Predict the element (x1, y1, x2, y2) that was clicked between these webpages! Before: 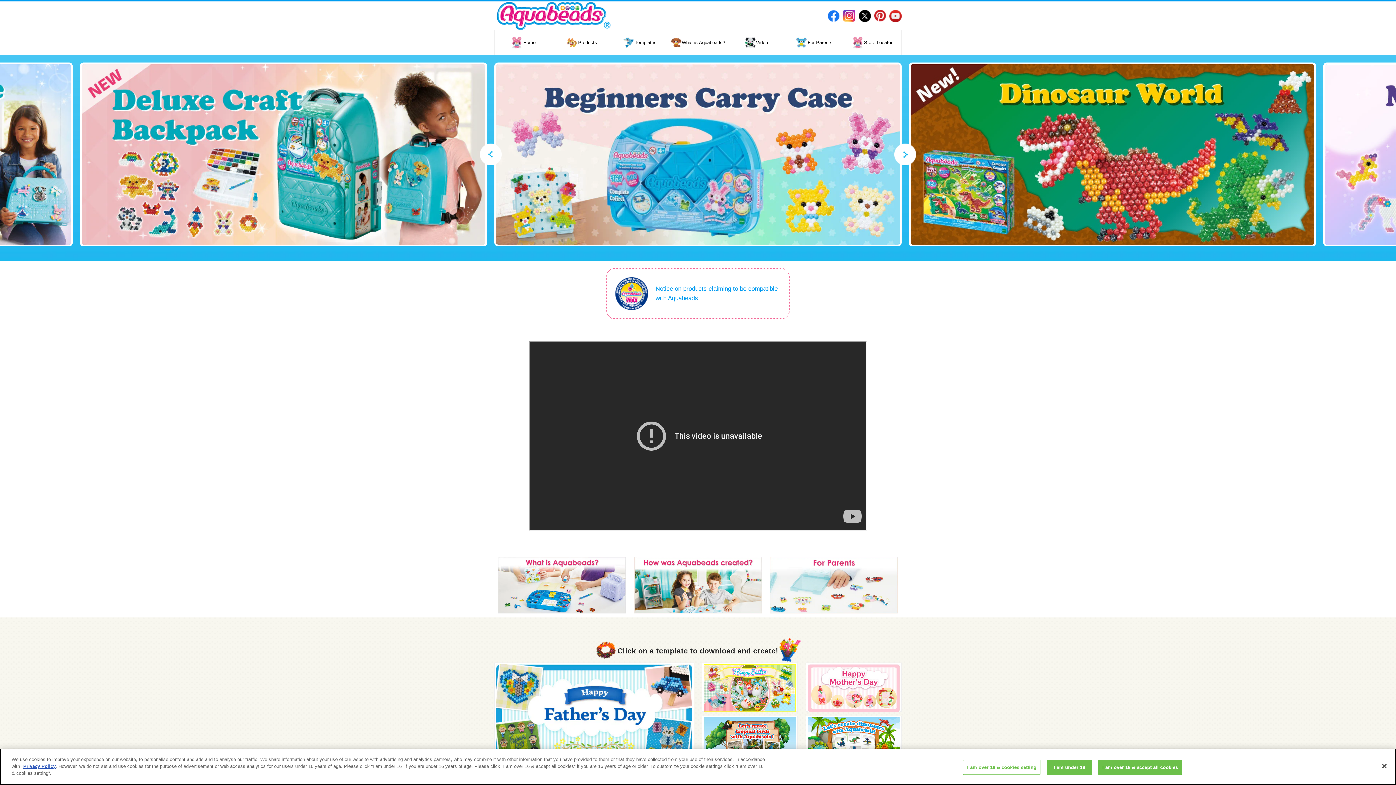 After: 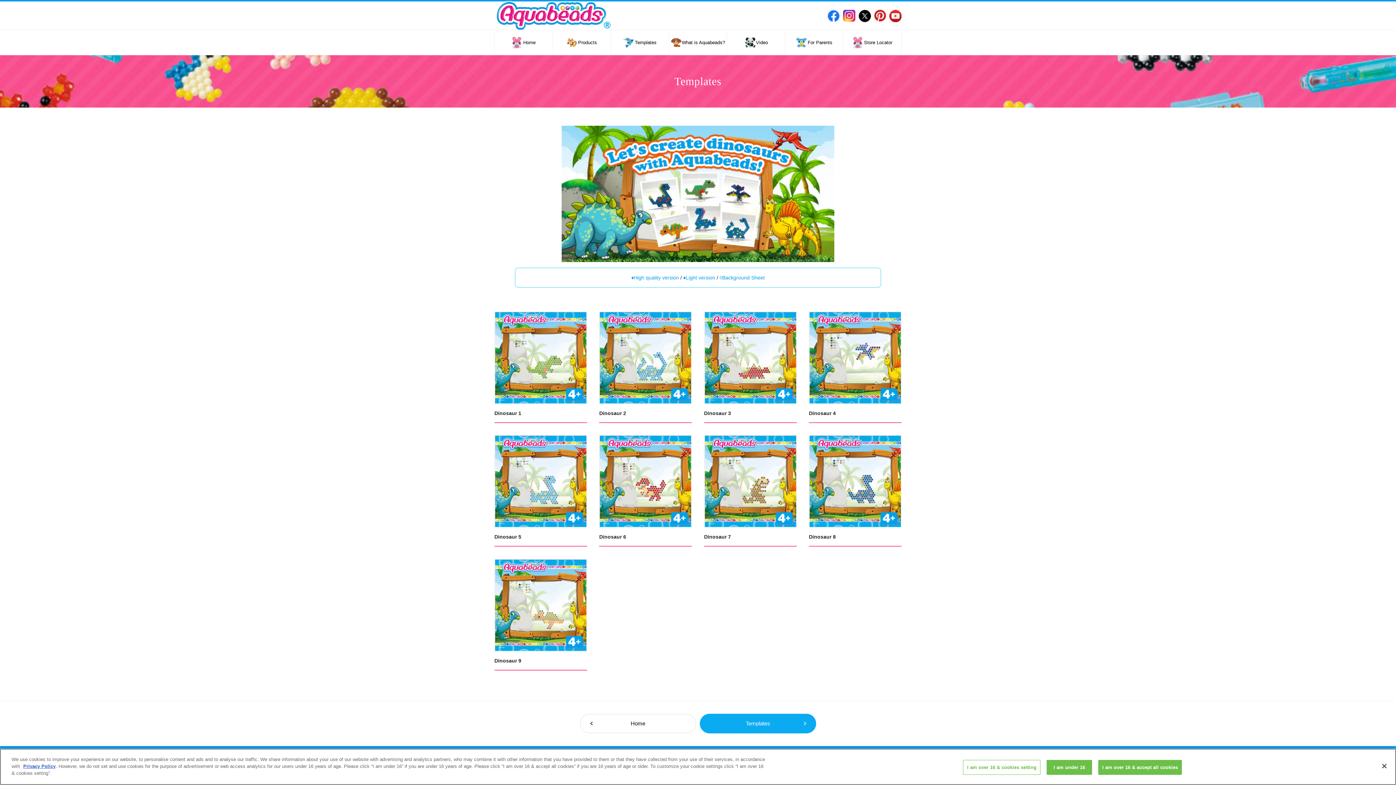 Action: bbox: (807, 717, 899, 765)